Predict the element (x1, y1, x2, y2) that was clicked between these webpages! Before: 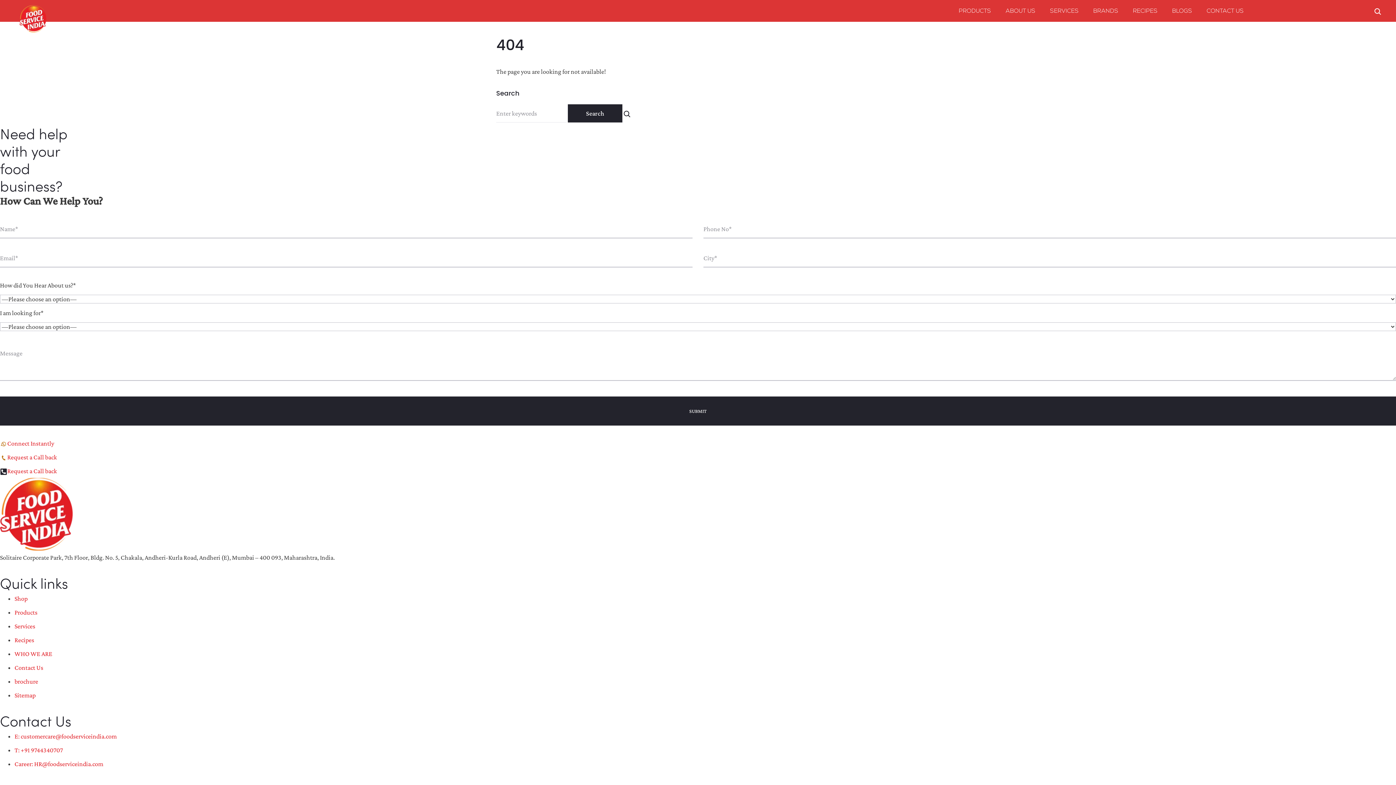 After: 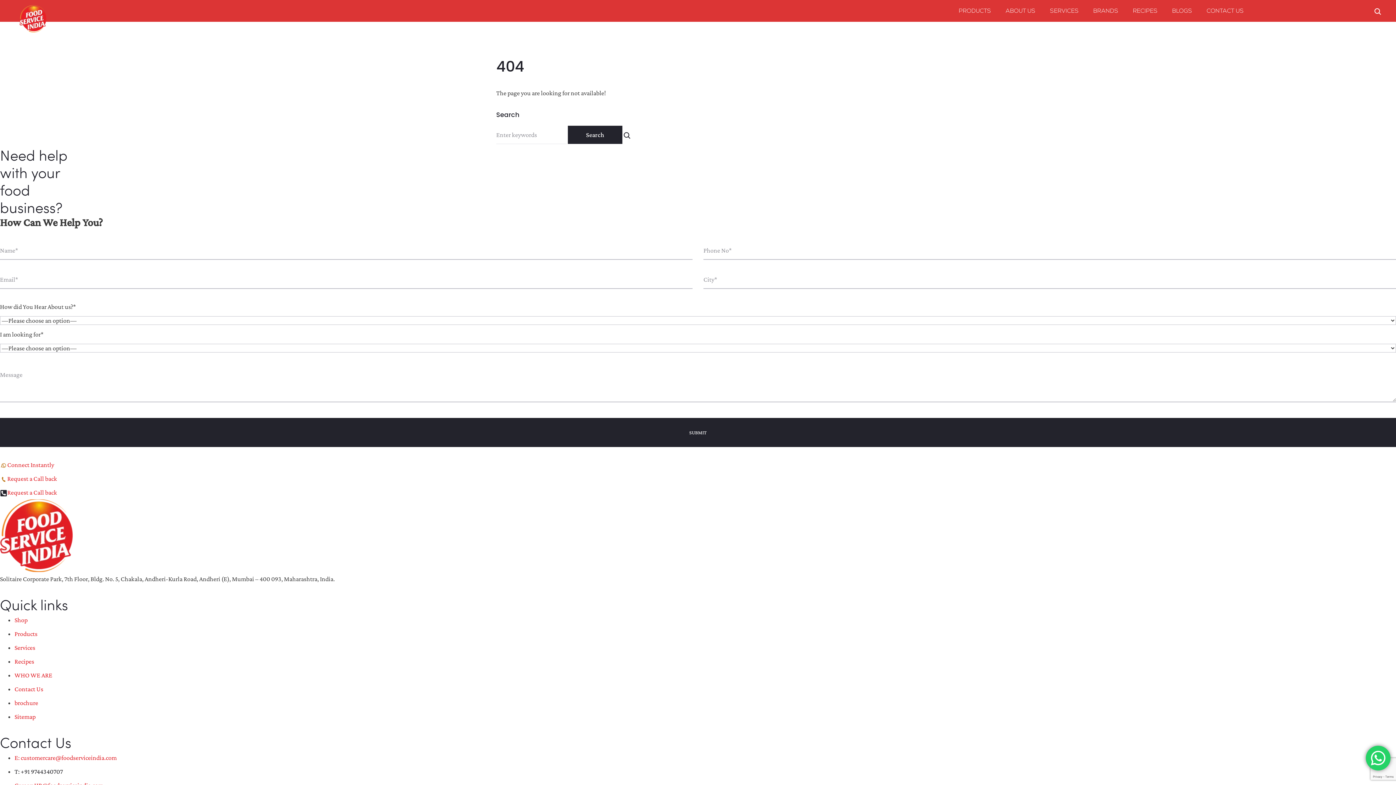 Action: label: T: +91 9744340707 bbox: (14, 746, 62, 754)